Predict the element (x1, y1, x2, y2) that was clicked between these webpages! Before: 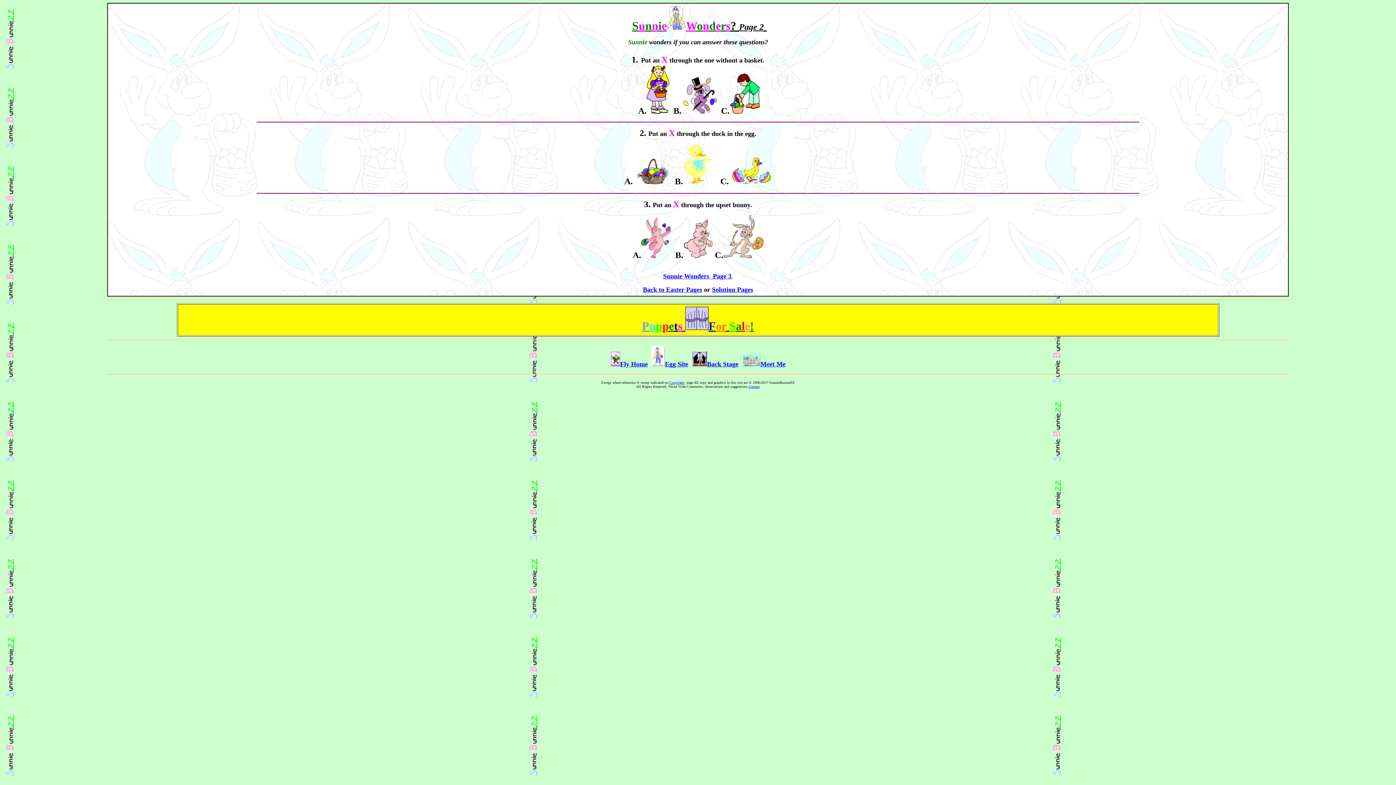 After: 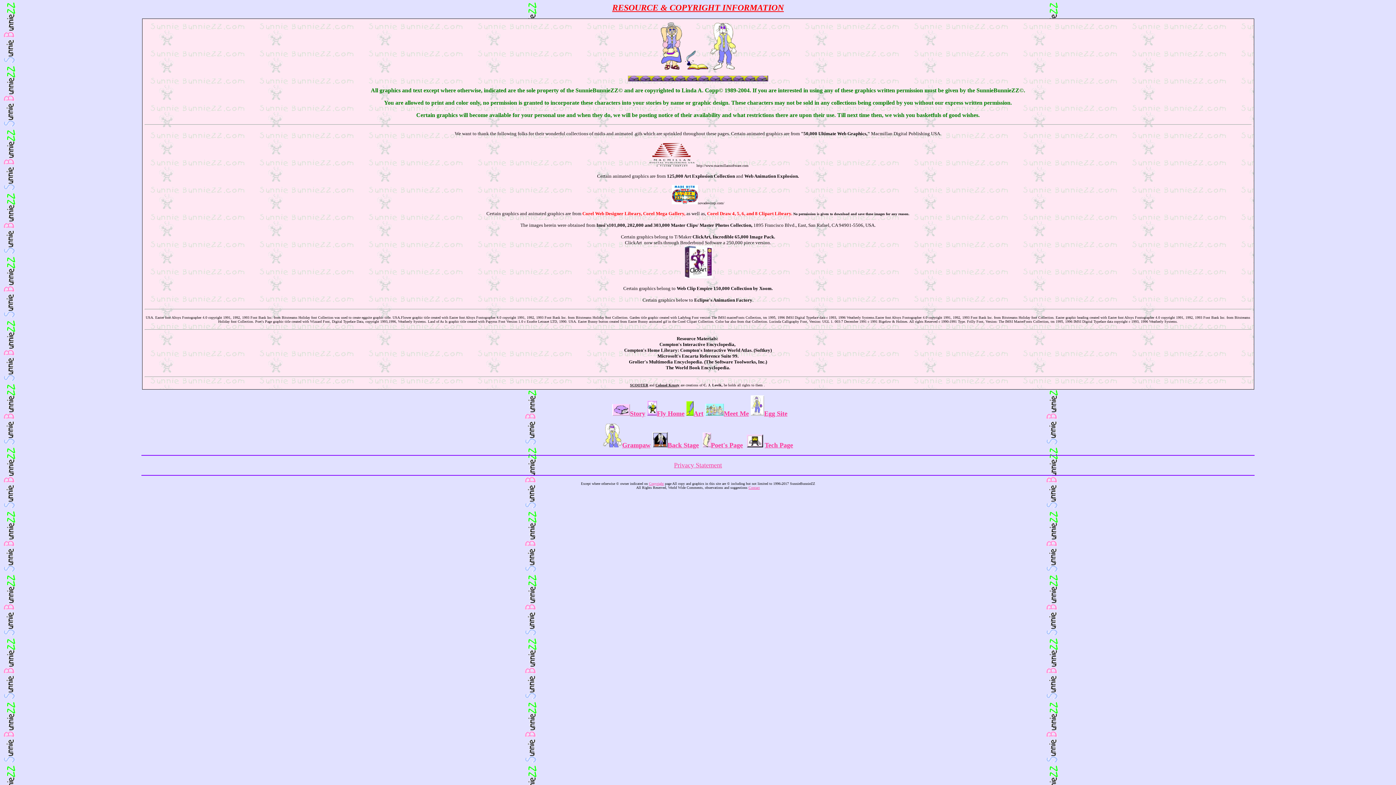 Action: bbox: (669, 380, 684, 384) label: Copyright